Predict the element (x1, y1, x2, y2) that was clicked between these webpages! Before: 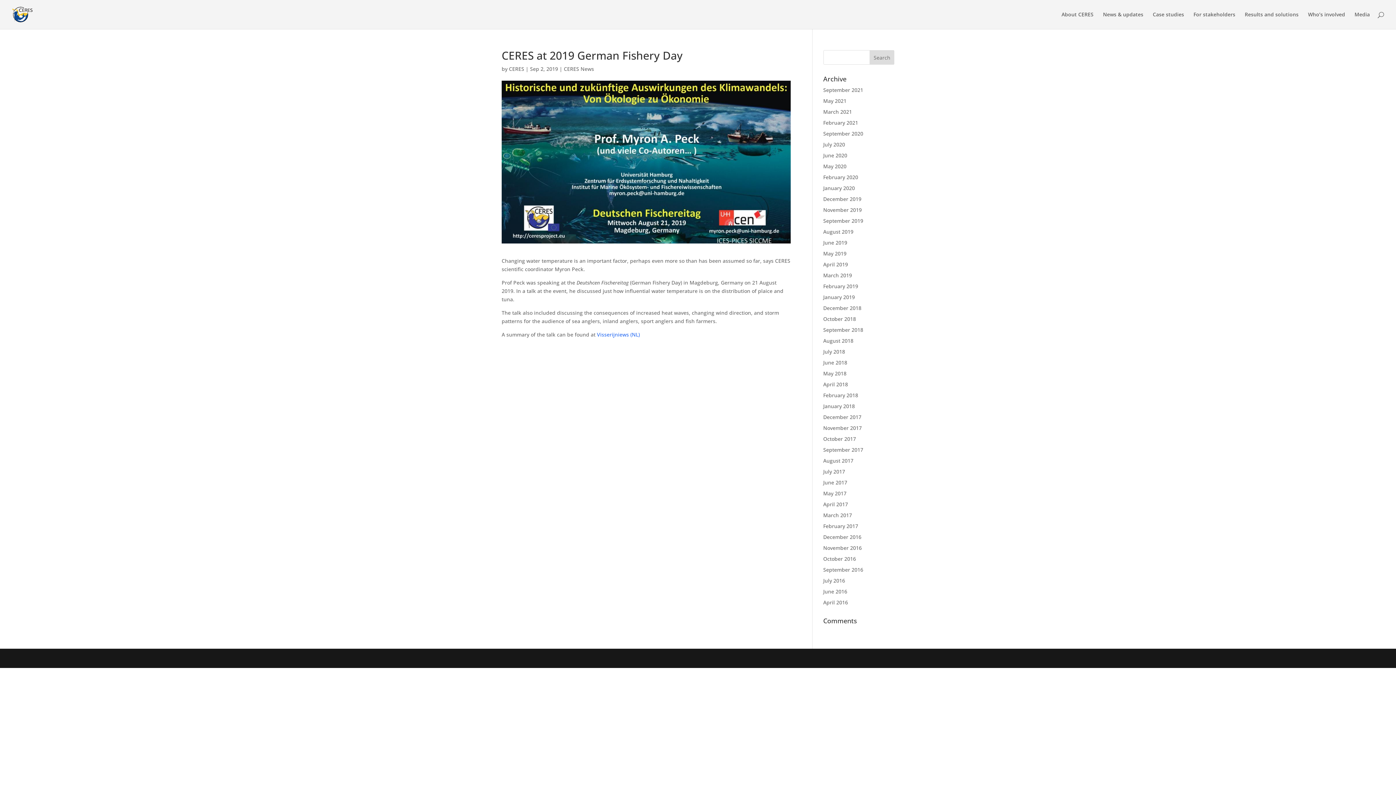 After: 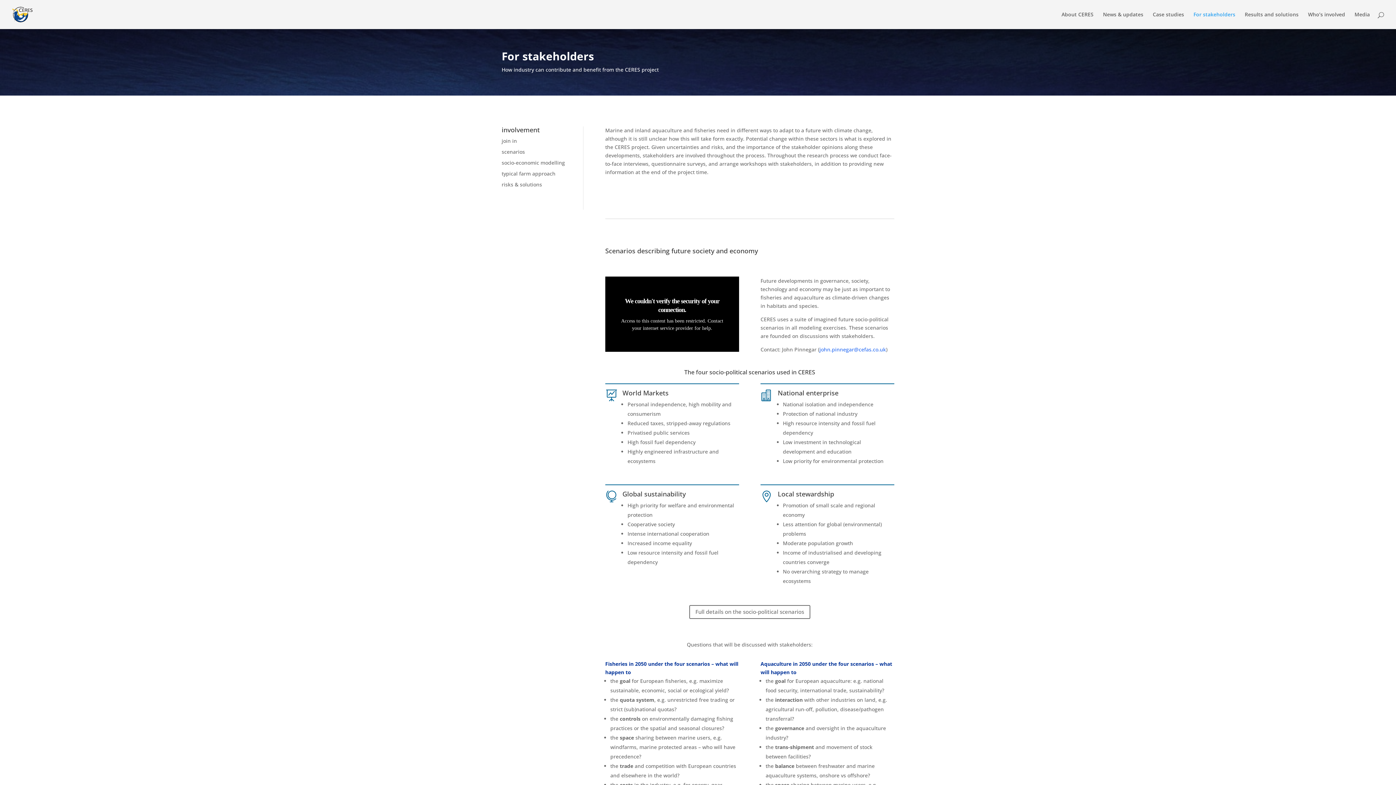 Action: bbox: (1193, 12, 1235, 29) label: For stakeholders